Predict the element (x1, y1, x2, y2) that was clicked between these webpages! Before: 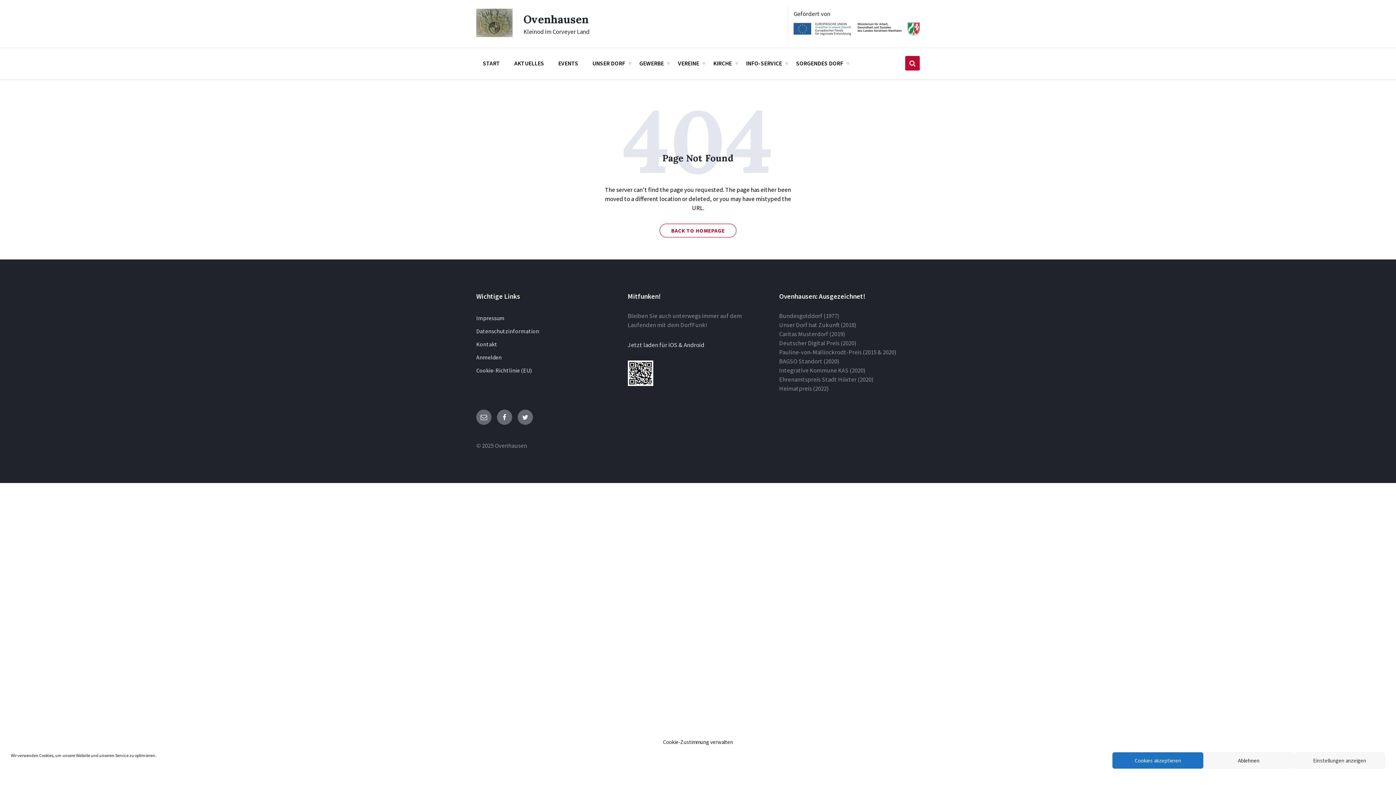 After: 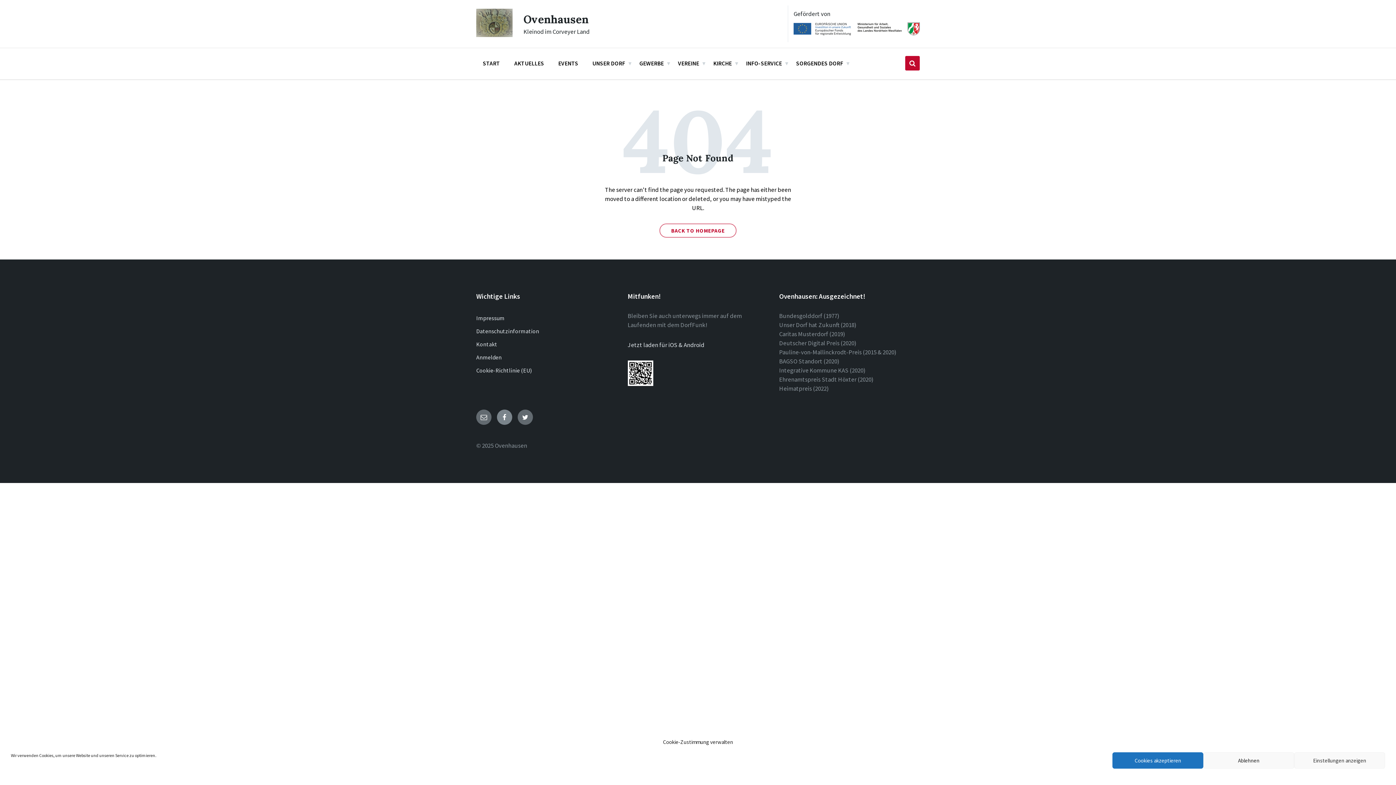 Action: bbox: (497, 409, 512, 425) label: Facebook